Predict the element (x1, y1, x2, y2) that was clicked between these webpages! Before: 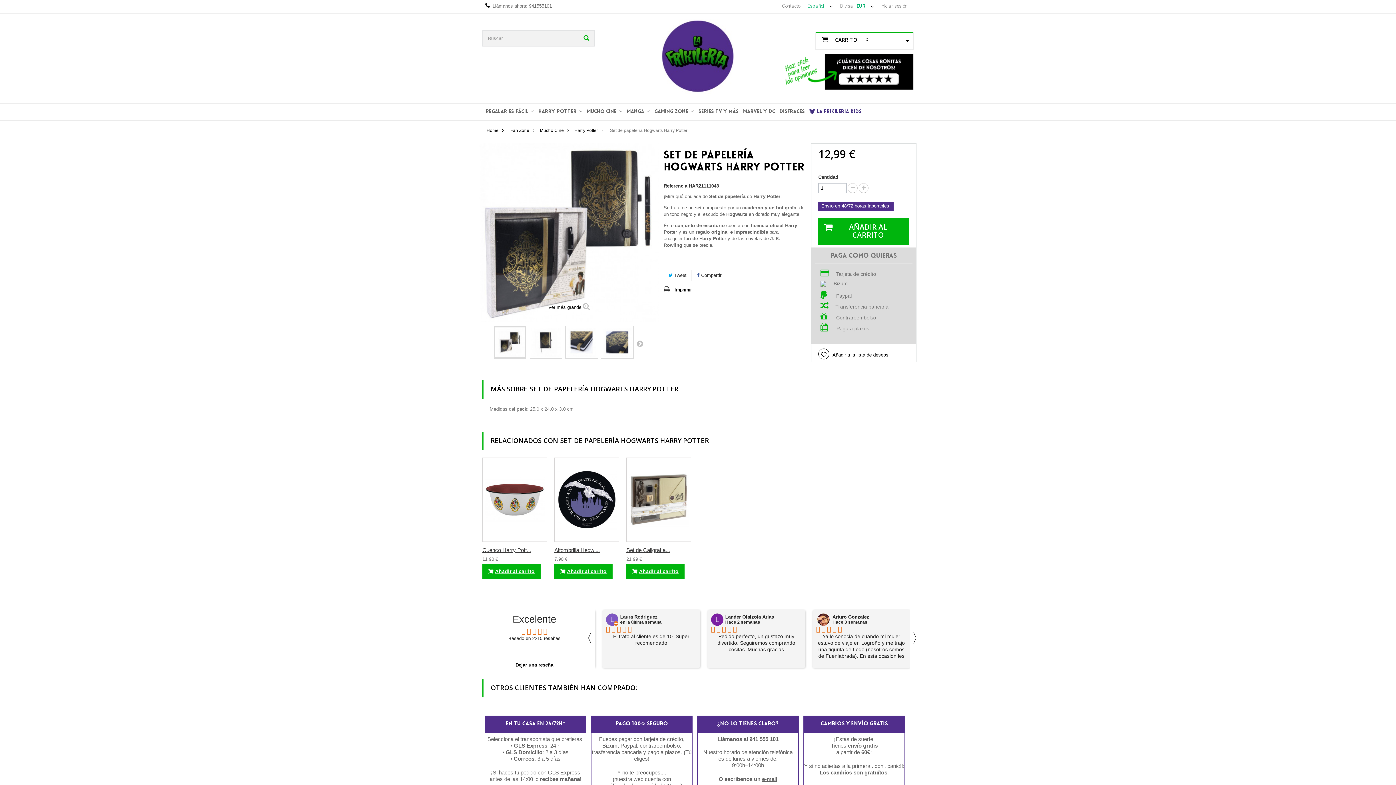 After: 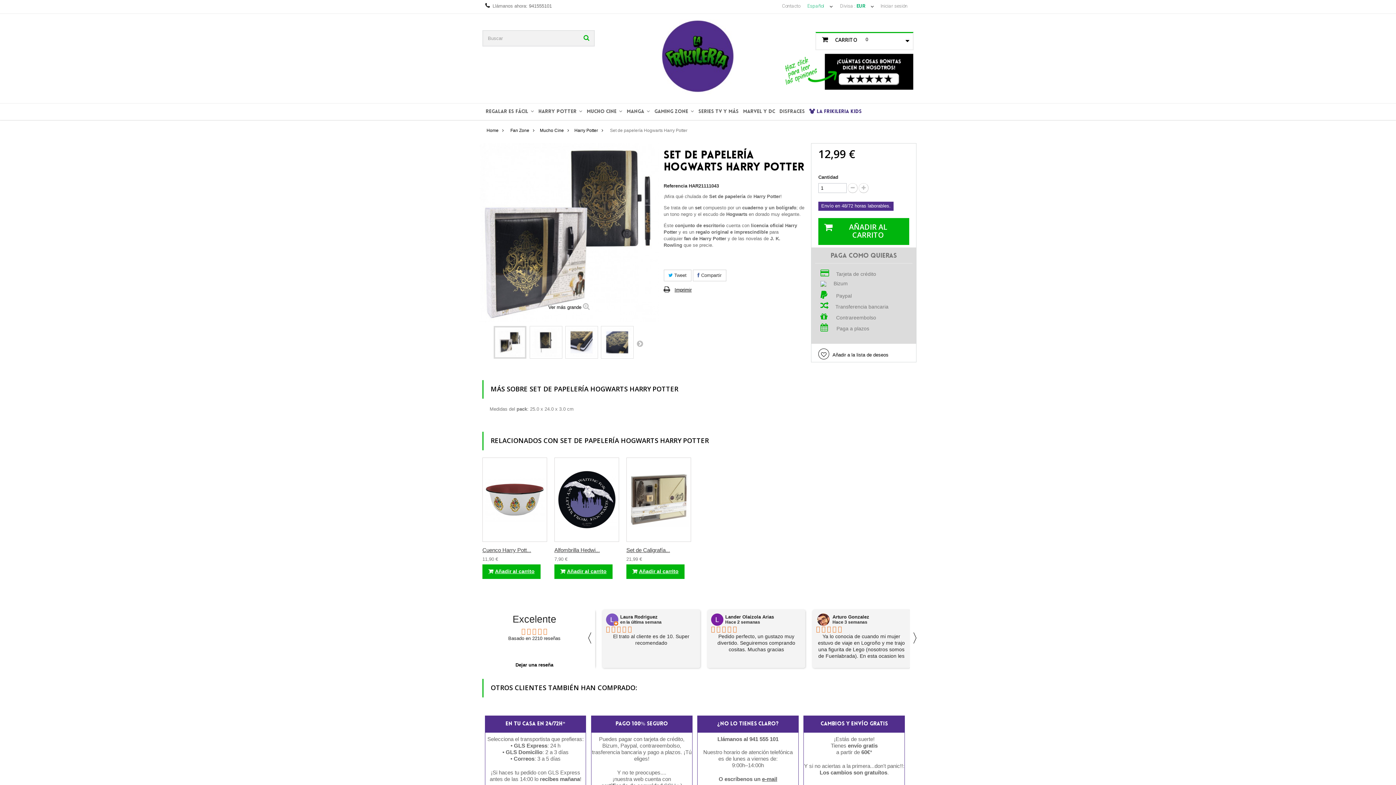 Action: label: Imprimir bbox: (663, 286, 691, 294)